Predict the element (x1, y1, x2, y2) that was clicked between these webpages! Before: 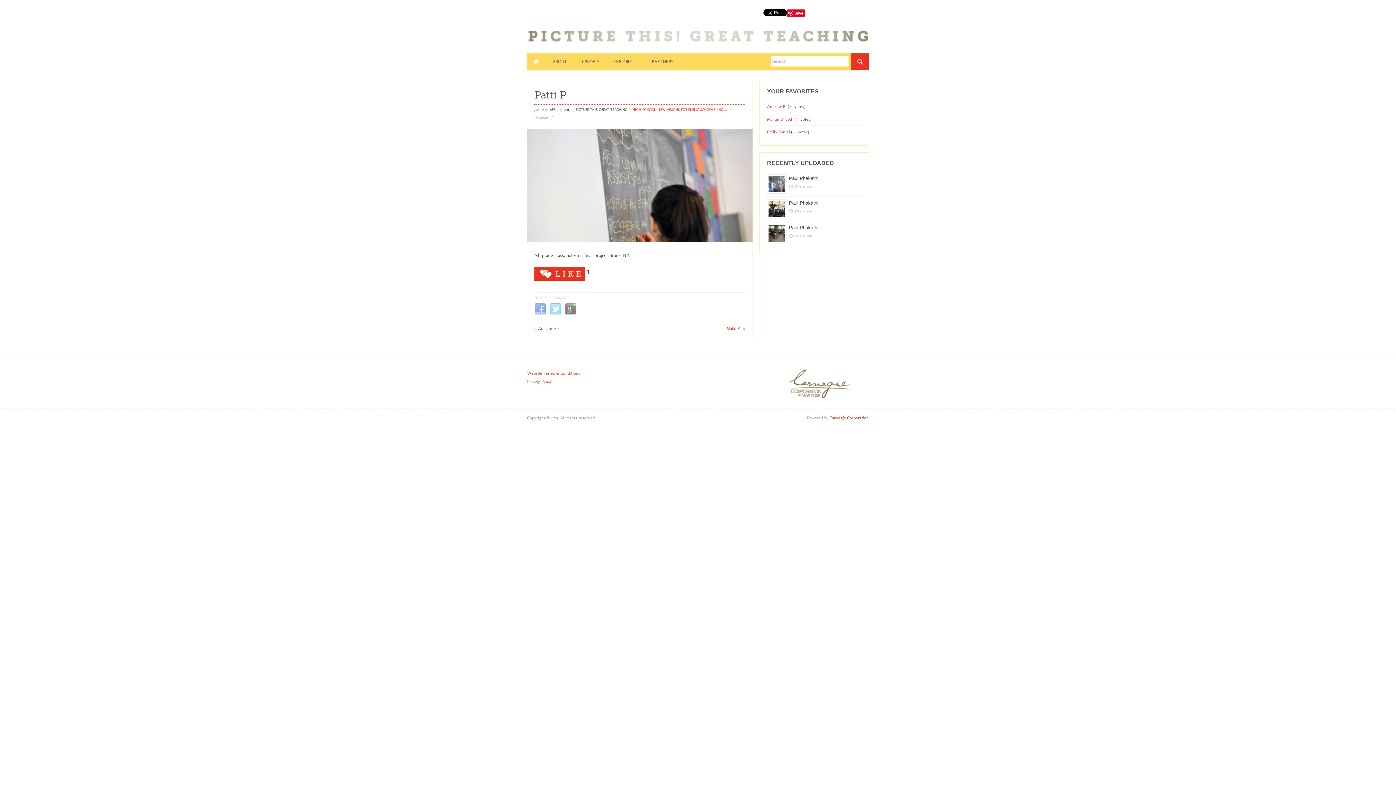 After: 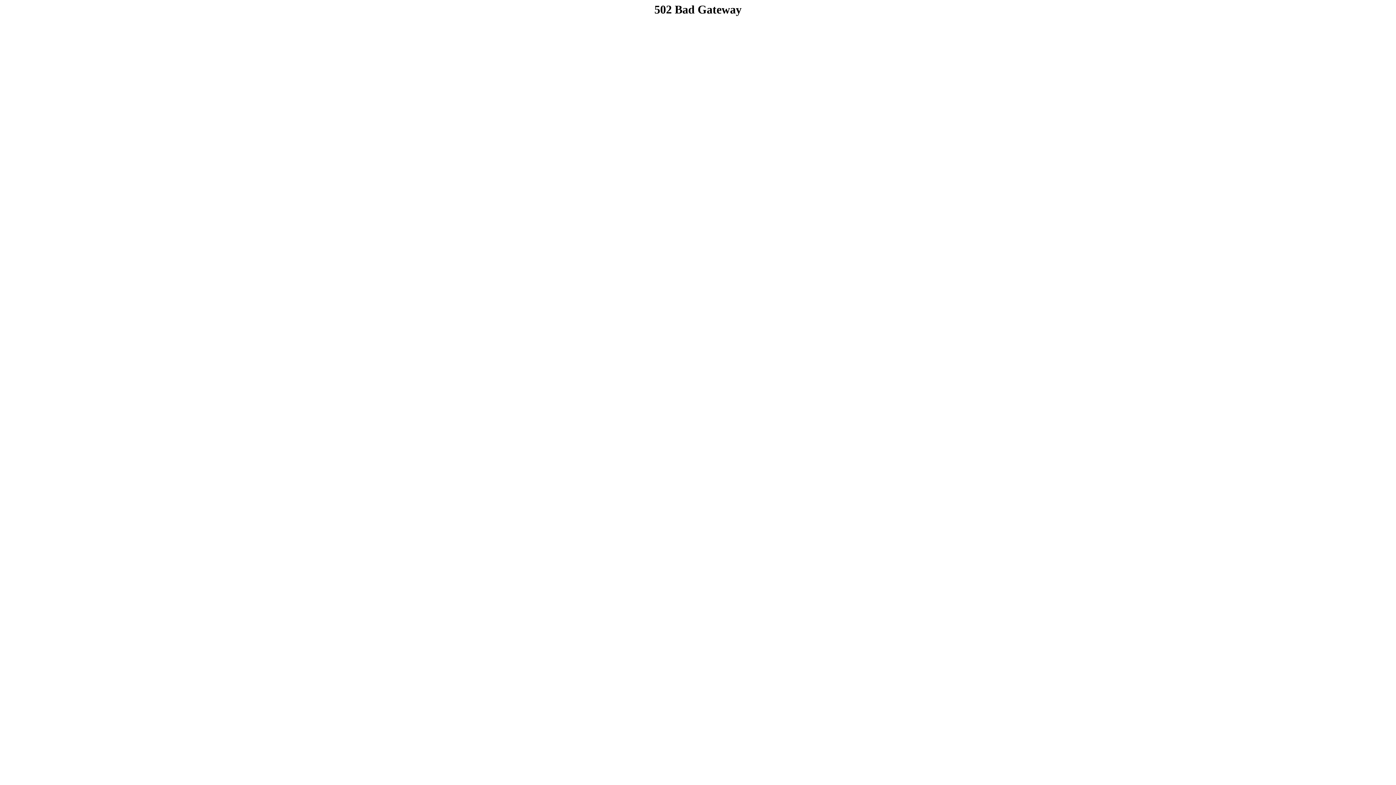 Action: bbox: (789, 394, 850, 399)